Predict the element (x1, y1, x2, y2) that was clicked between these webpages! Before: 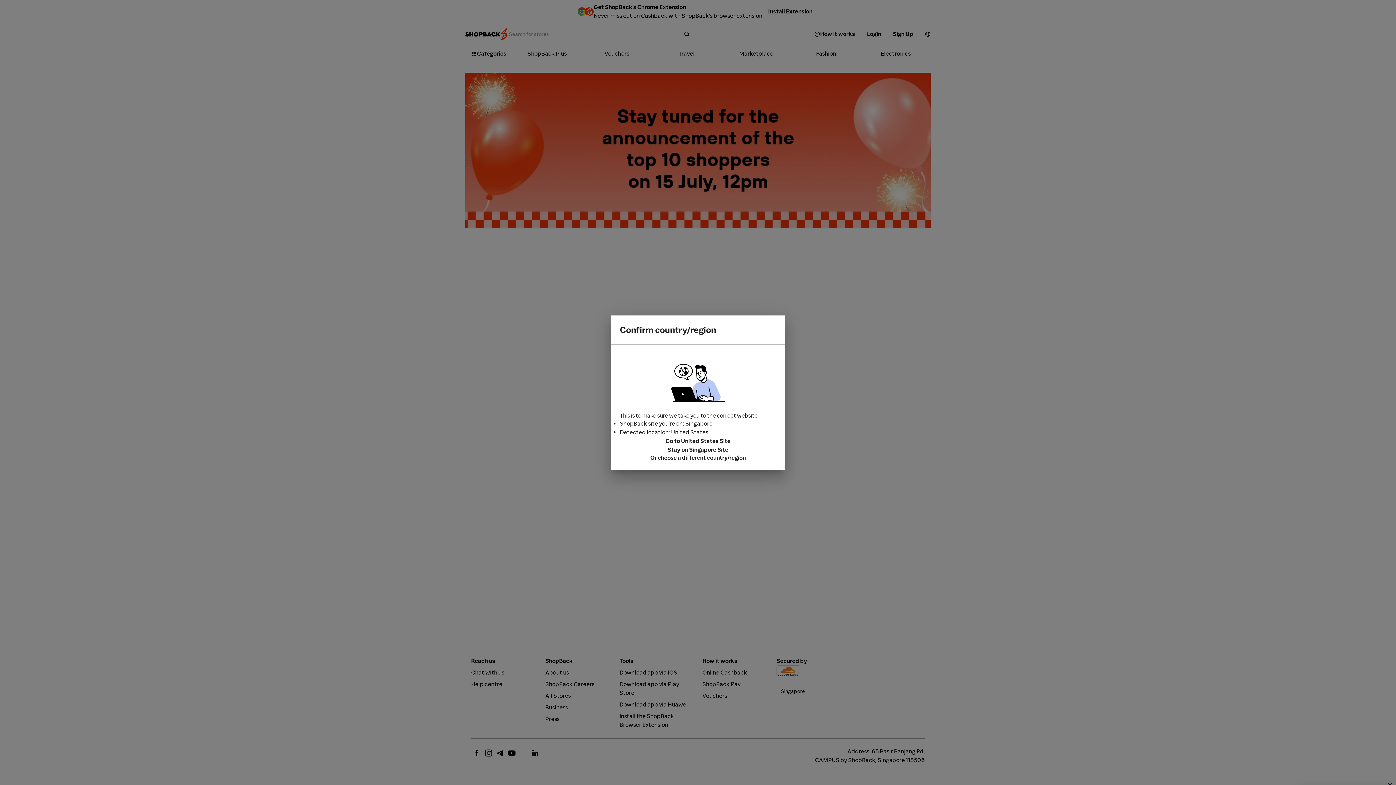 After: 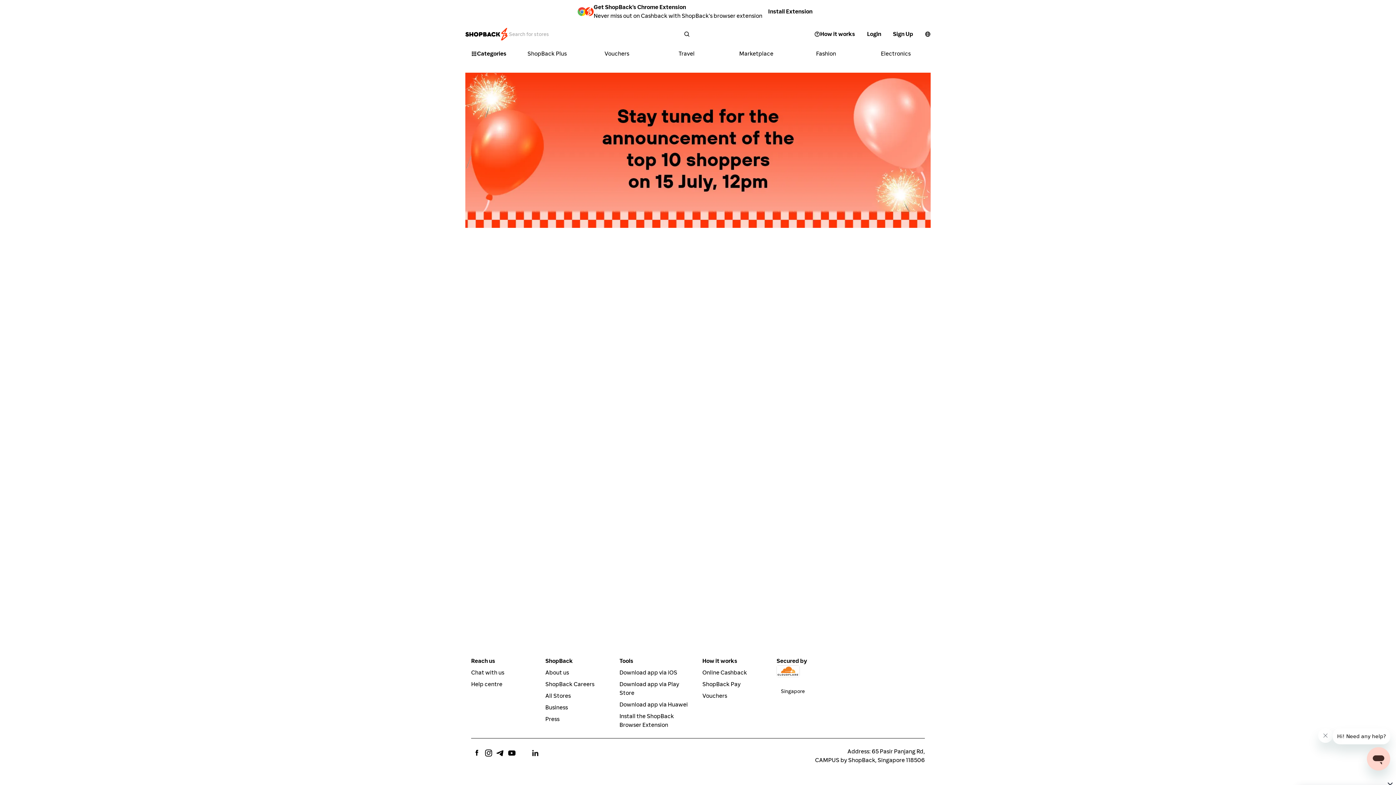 Action: label: Stay on Singapore Site bbox: (620, 445, 776, 454)